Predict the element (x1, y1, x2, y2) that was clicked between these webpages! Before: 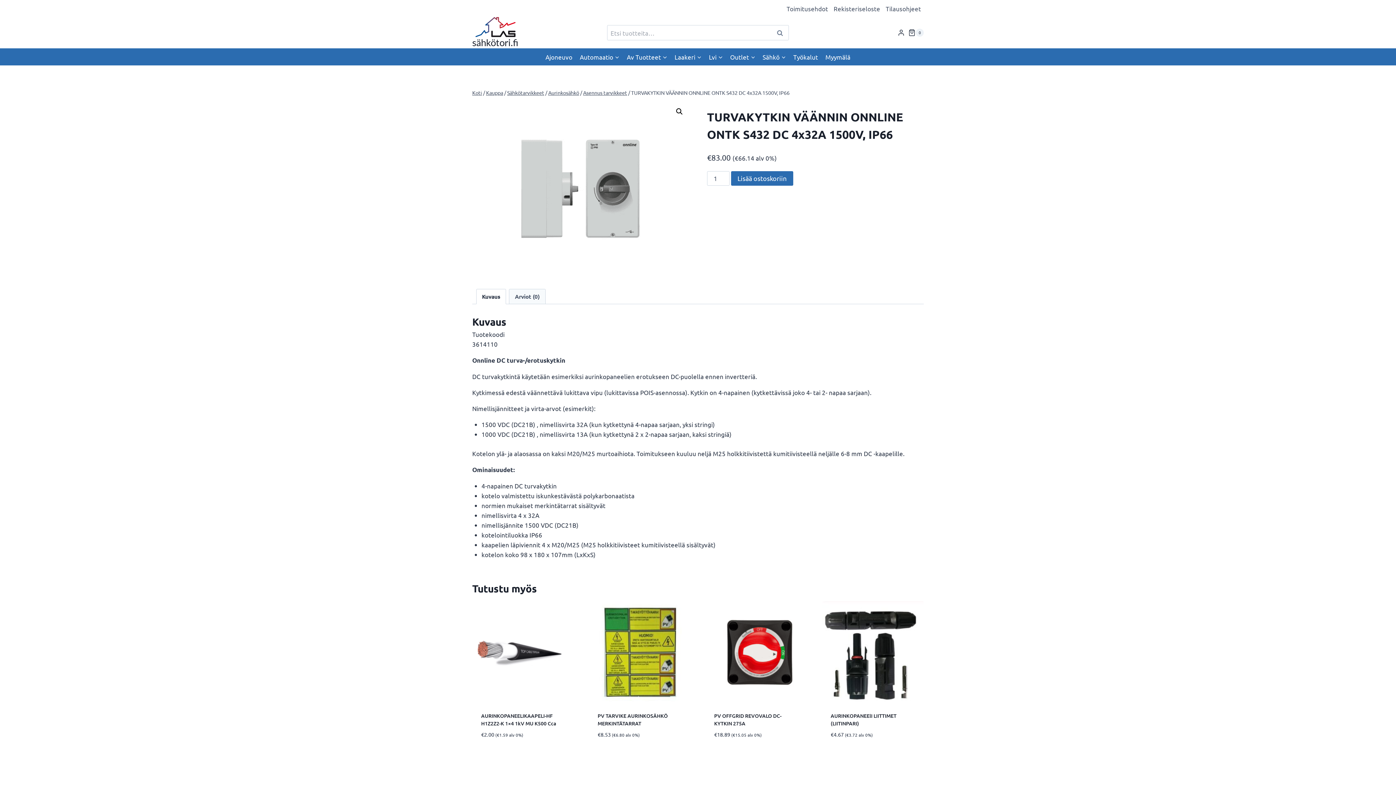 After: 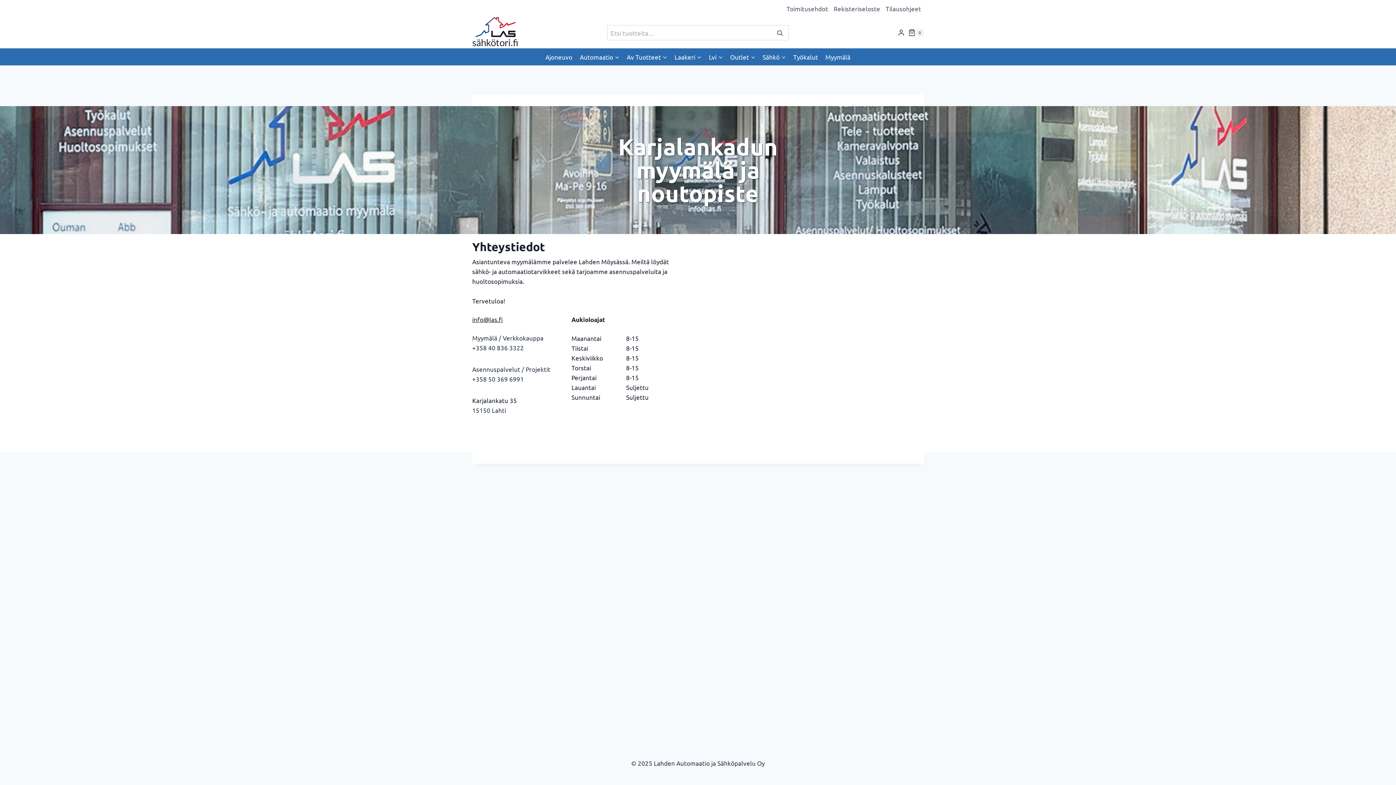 Action: bbox: (821, 48, 854, 65) label: Myymälä